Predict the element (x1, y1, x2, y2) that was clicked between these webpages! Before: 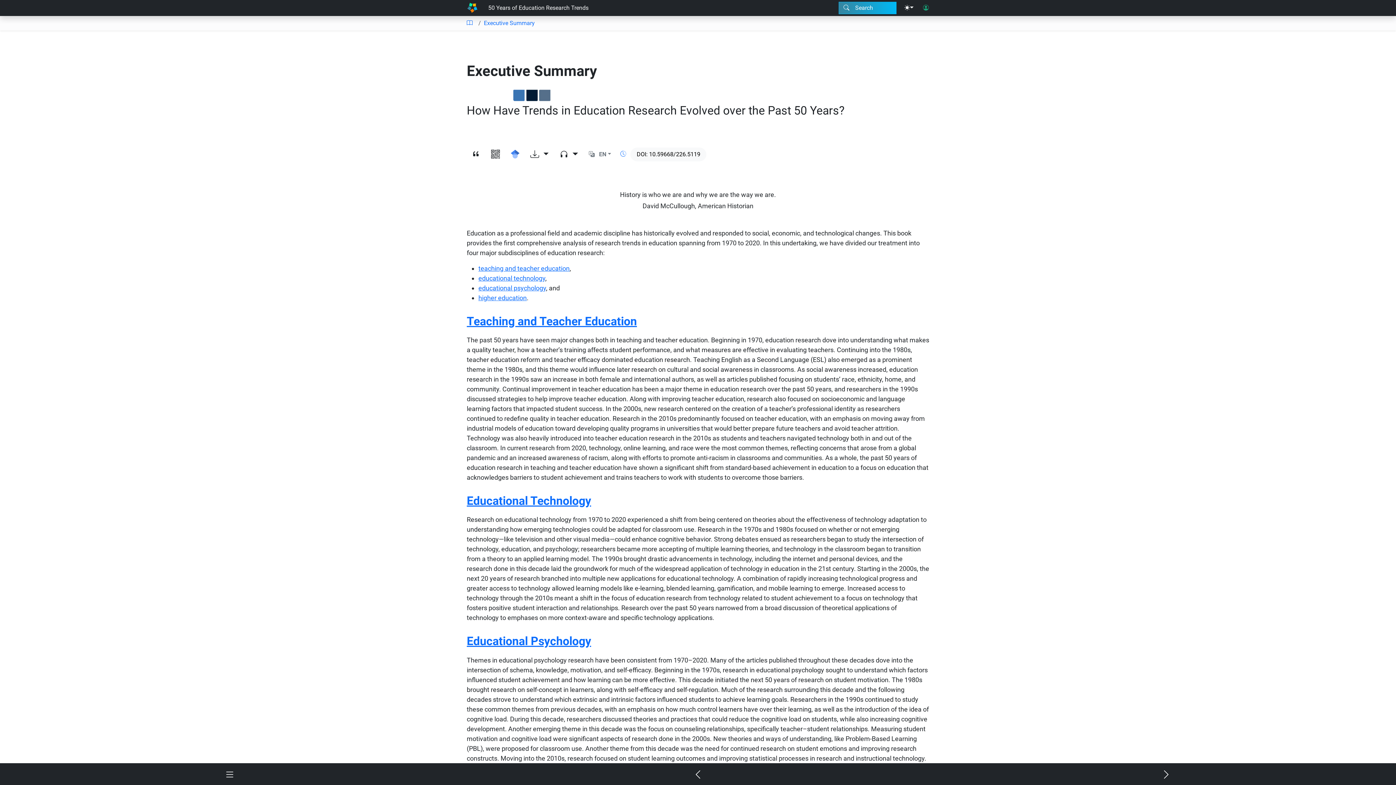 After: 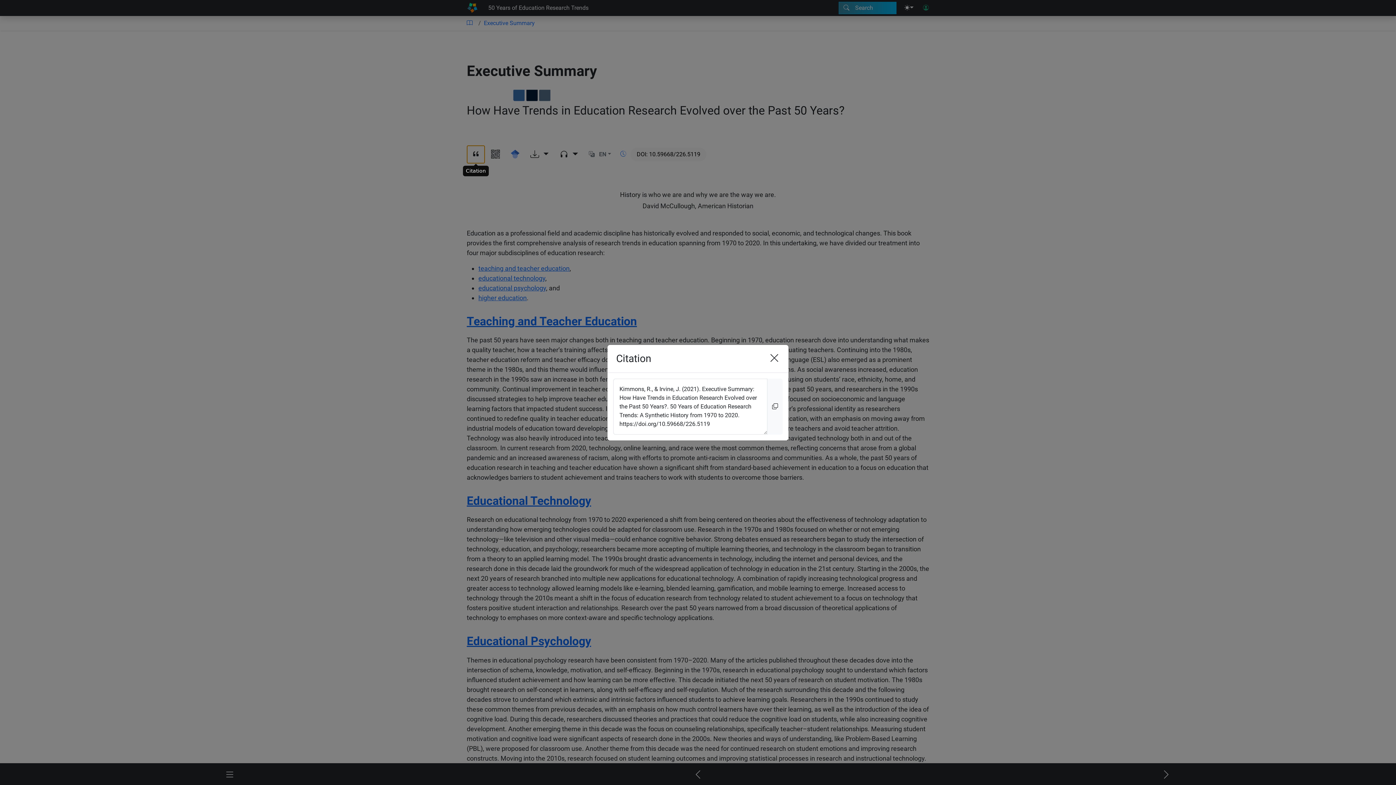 Action: bbox: (466, 145, 485, 163)